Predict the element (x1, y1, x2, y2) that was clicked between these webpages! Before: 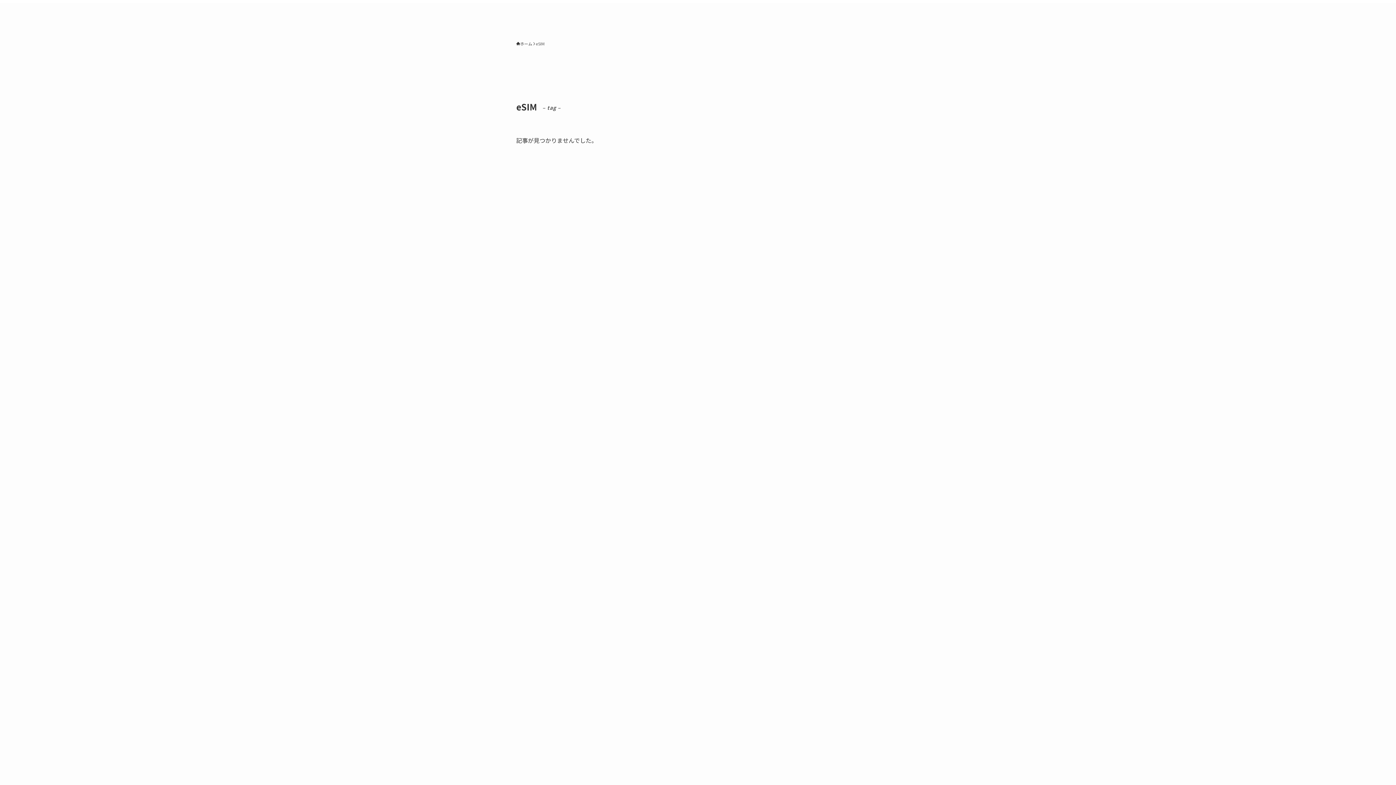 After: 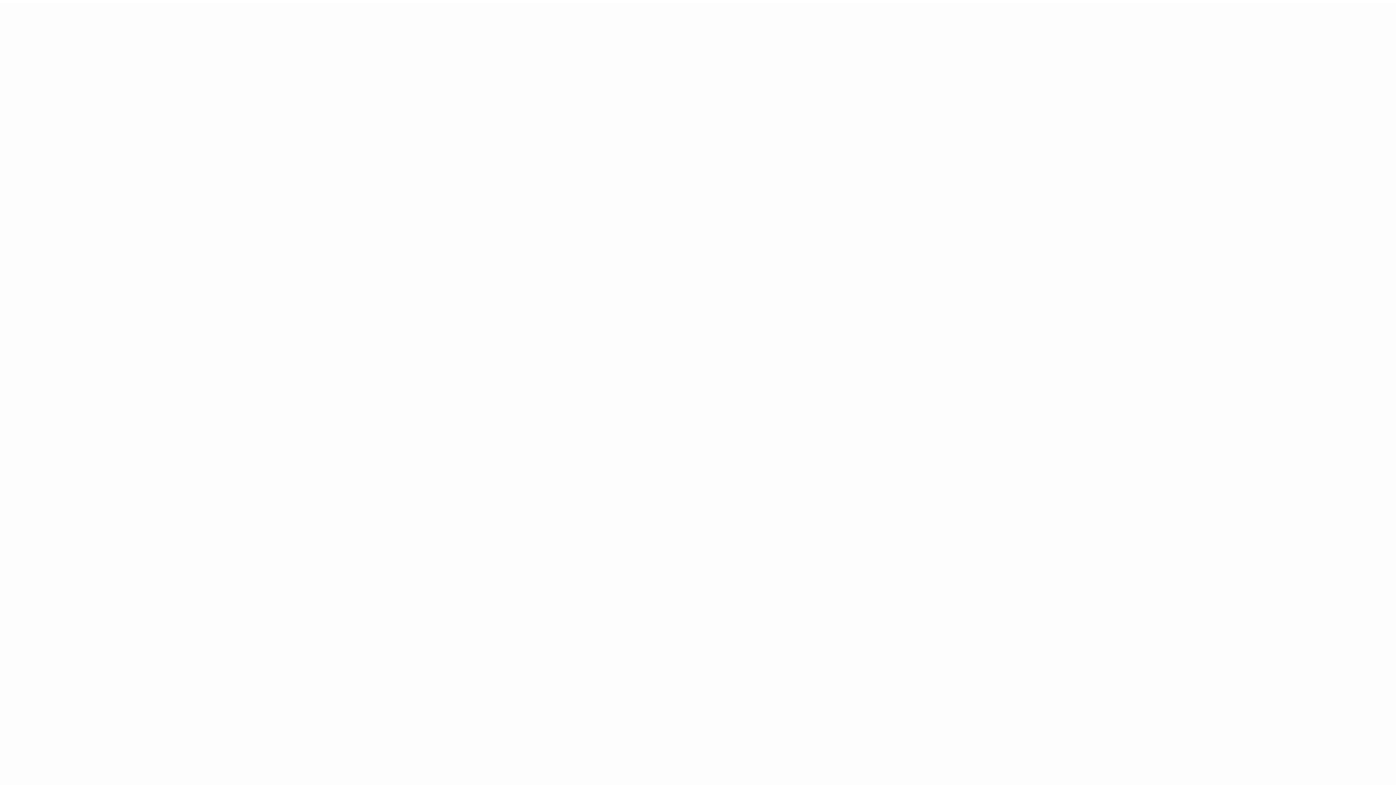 Action: bbox: (516, 40, 532, 46) label: ホーム